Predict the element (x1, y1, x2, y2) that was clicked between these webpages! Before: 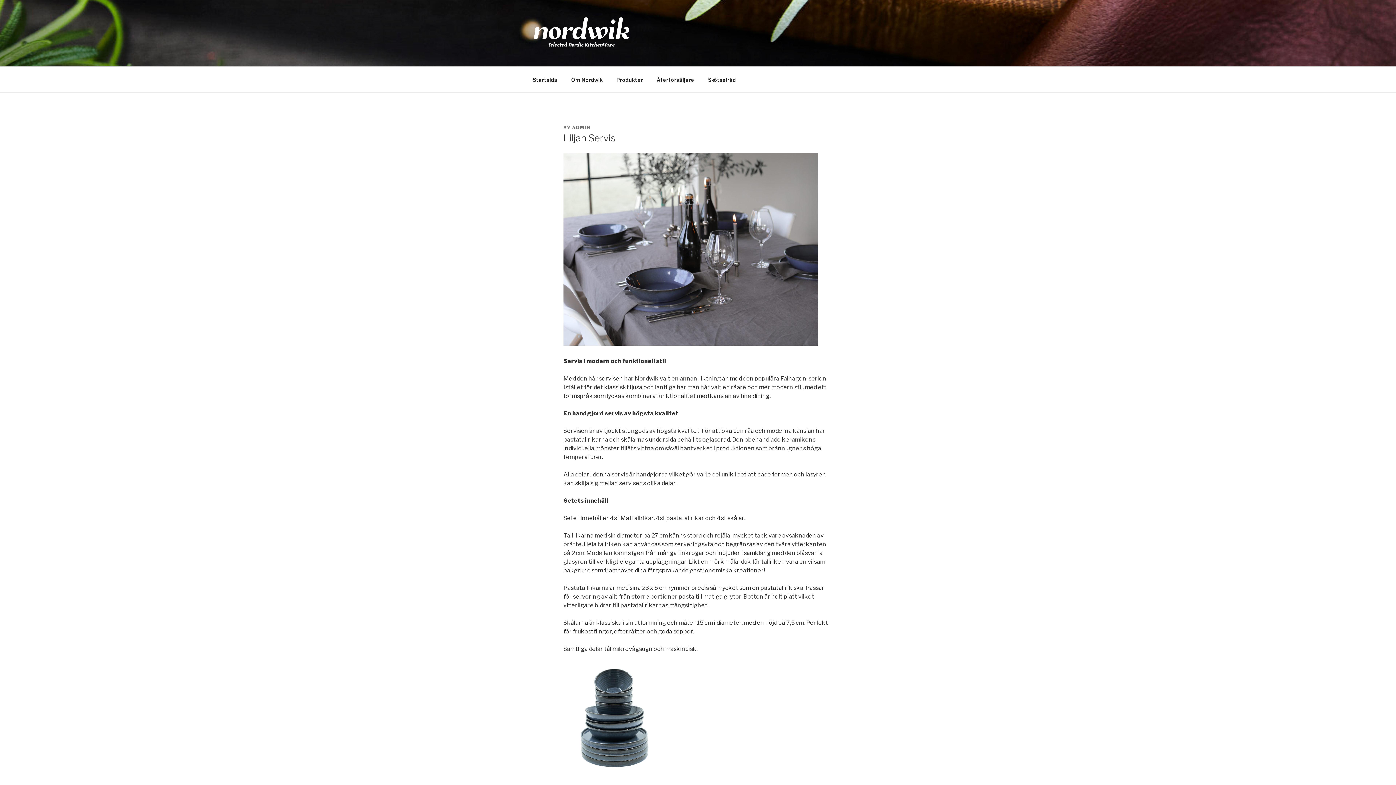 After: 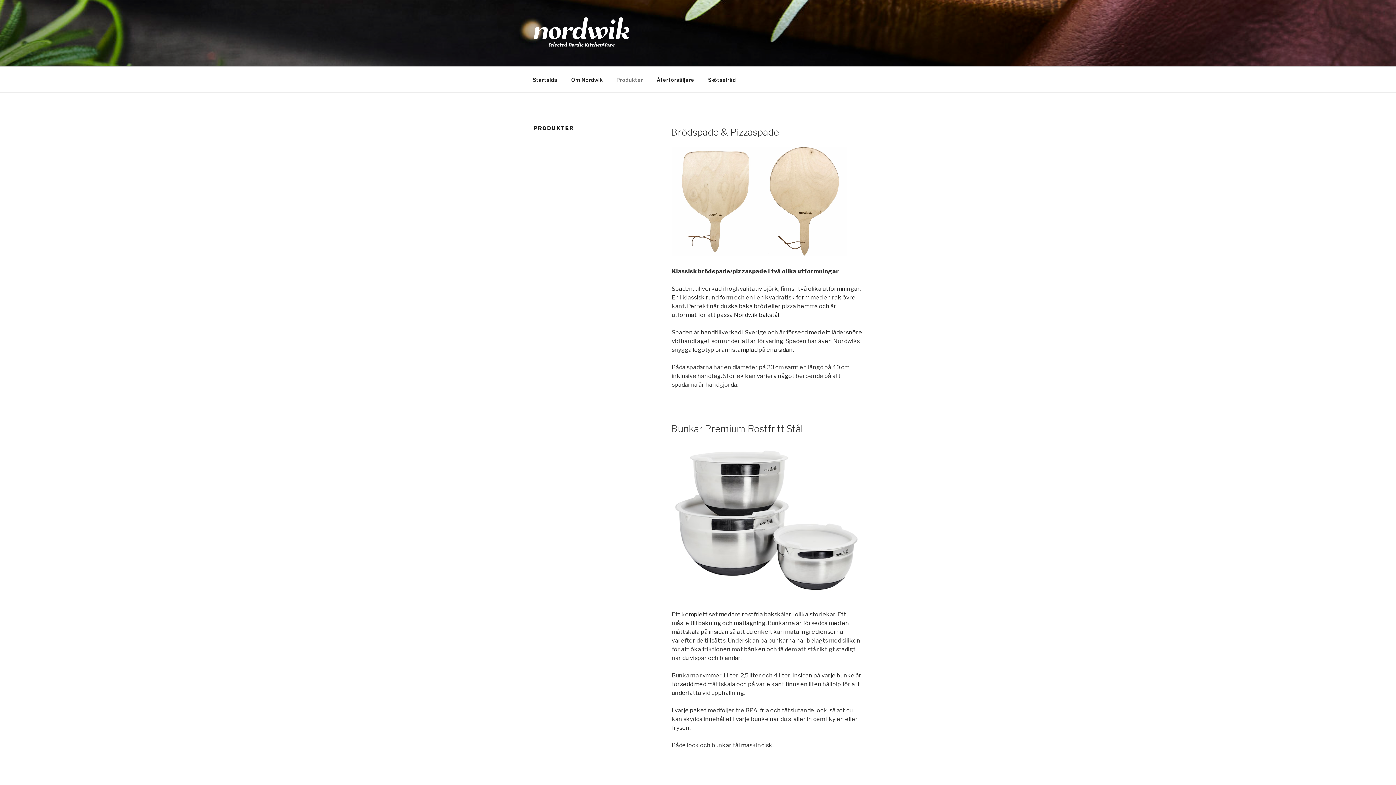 Action: label: Produkter bbox: (610, 70, 649, 88)